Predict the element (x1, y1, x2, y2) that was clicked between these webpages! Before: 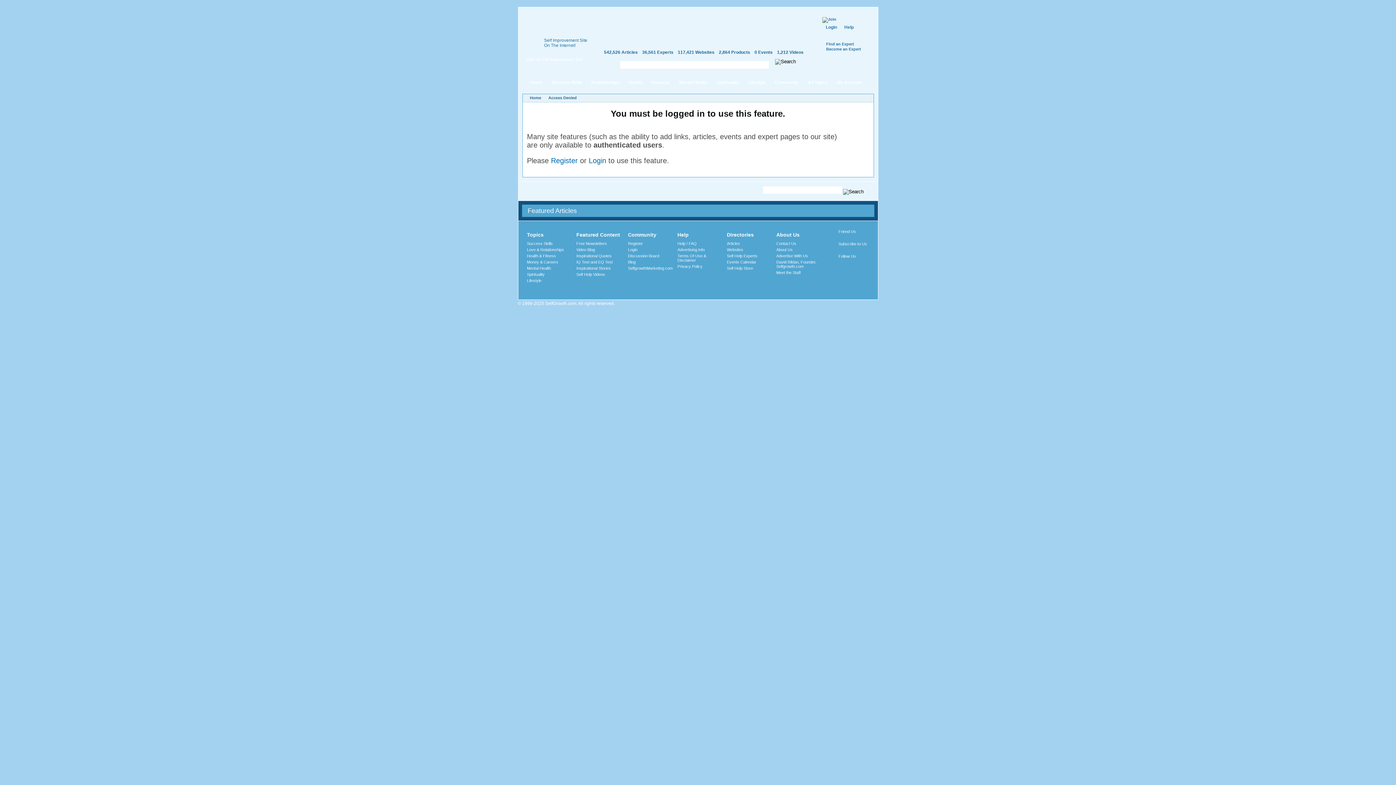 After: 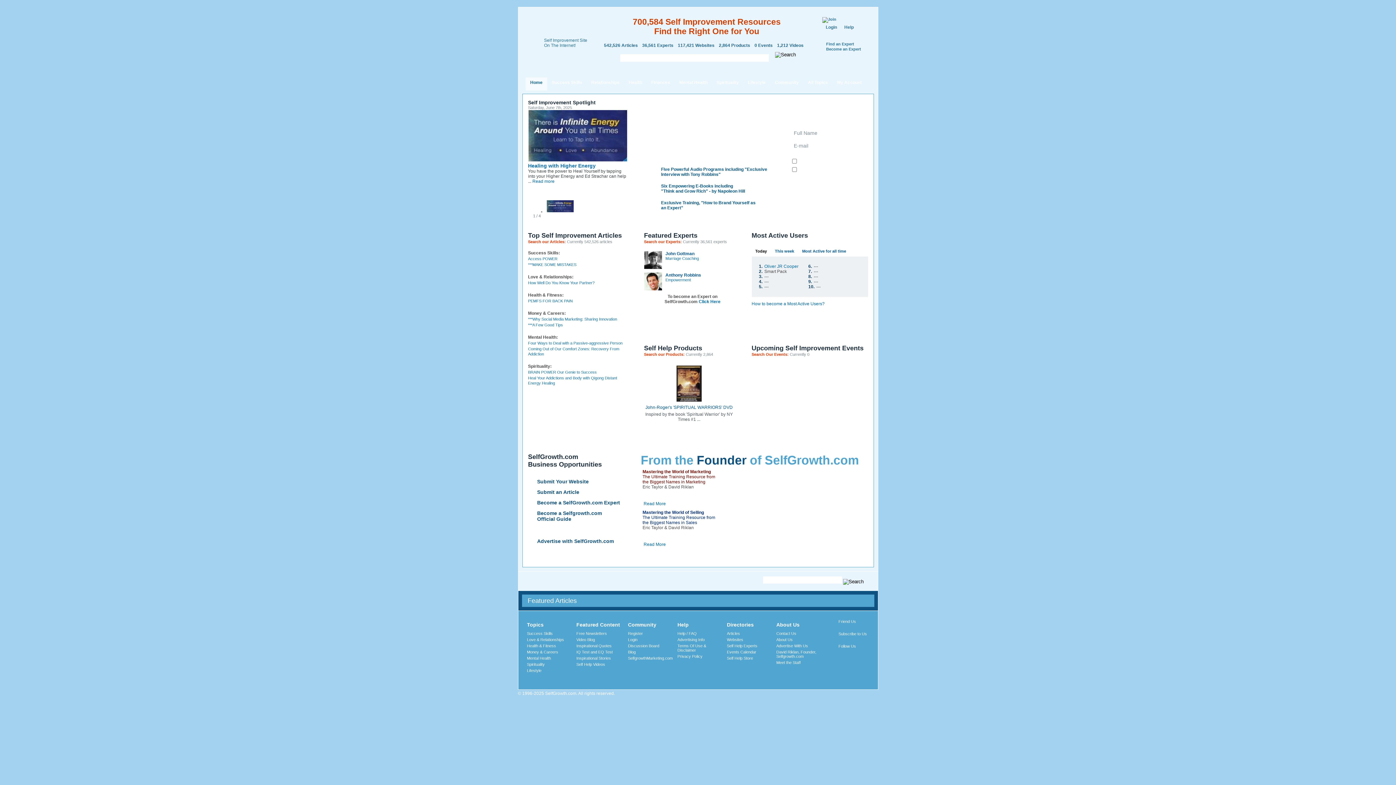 Action: label: SelfGrowth.com bbox: (545, 301, 576, 306)